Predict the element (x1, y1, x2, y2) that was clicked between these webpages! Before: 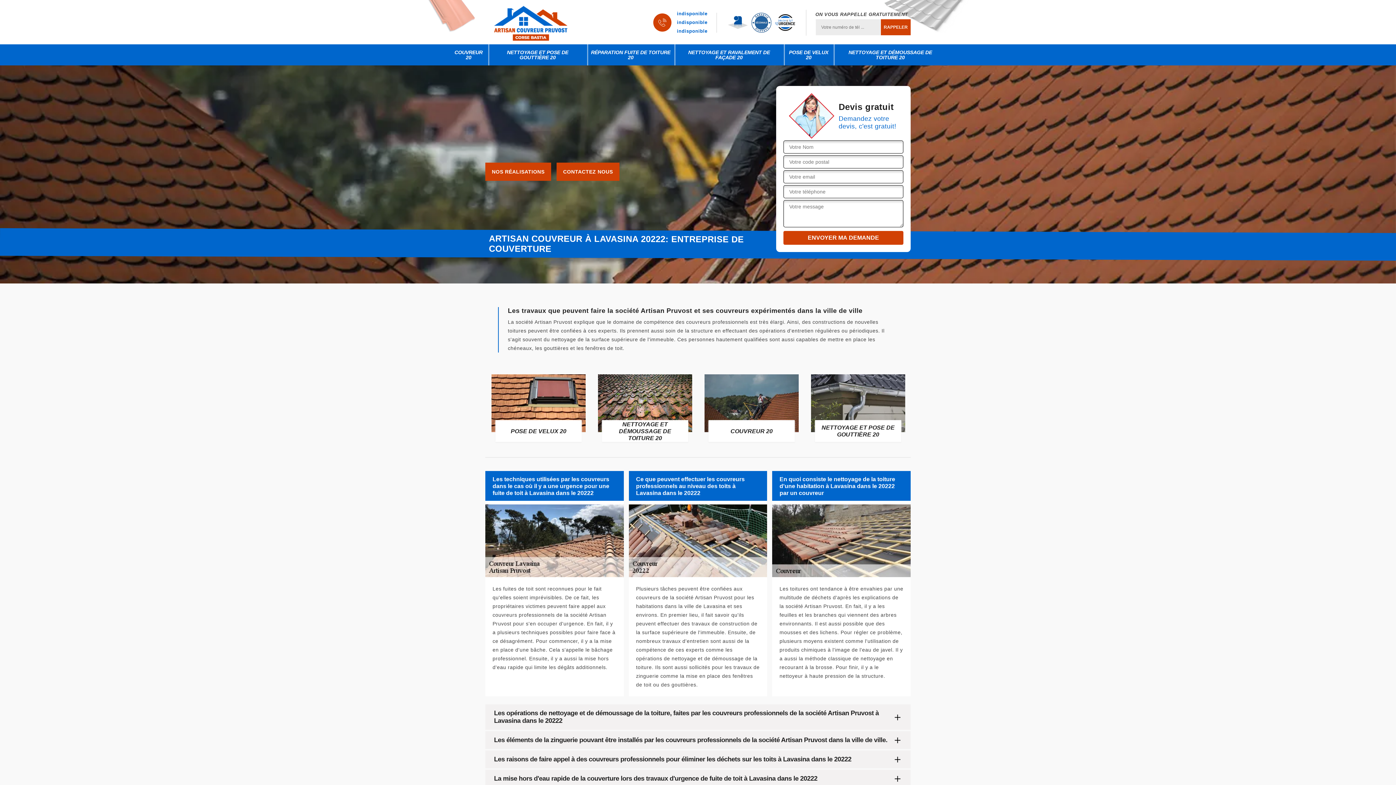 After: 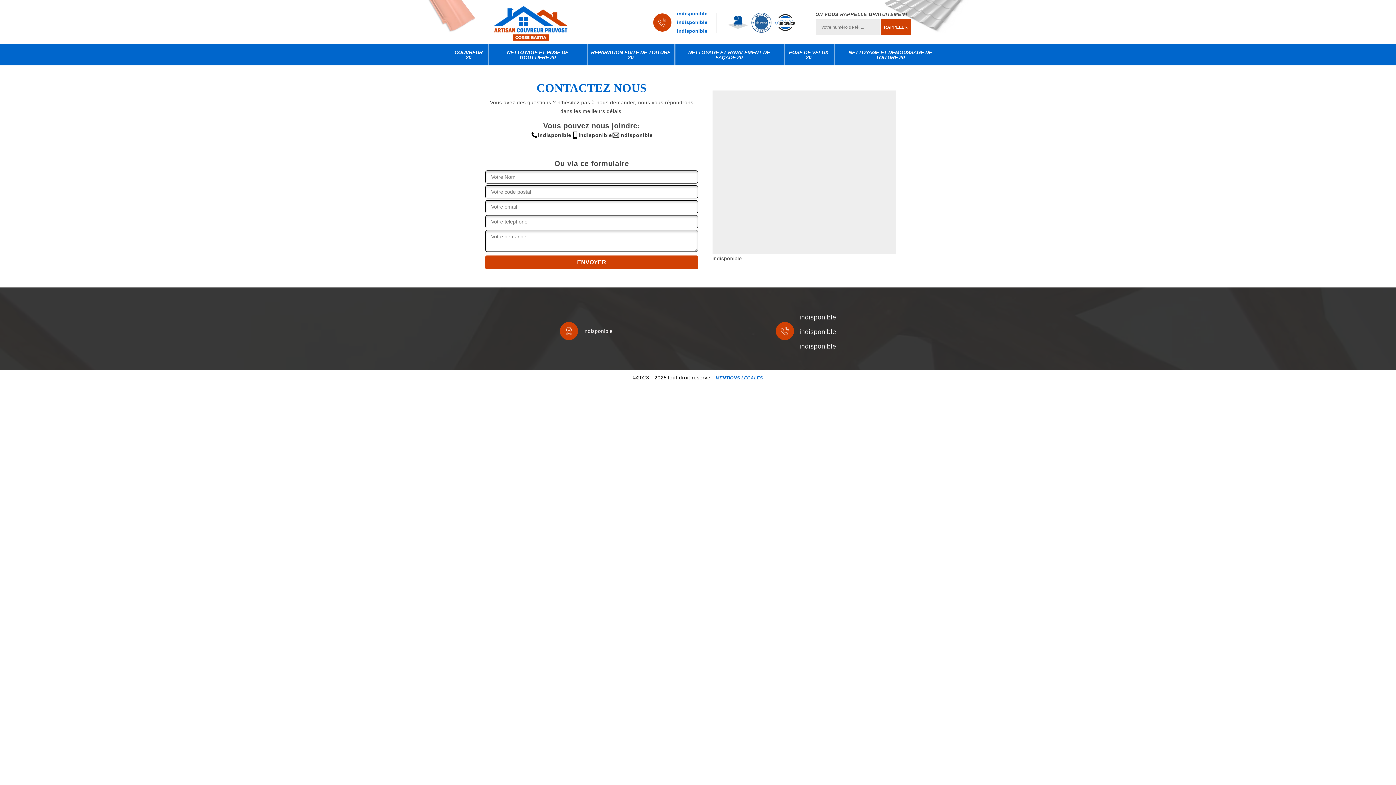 Action: bbox: (556, 162, 619, 180) label: CONTACTEZ NOUS